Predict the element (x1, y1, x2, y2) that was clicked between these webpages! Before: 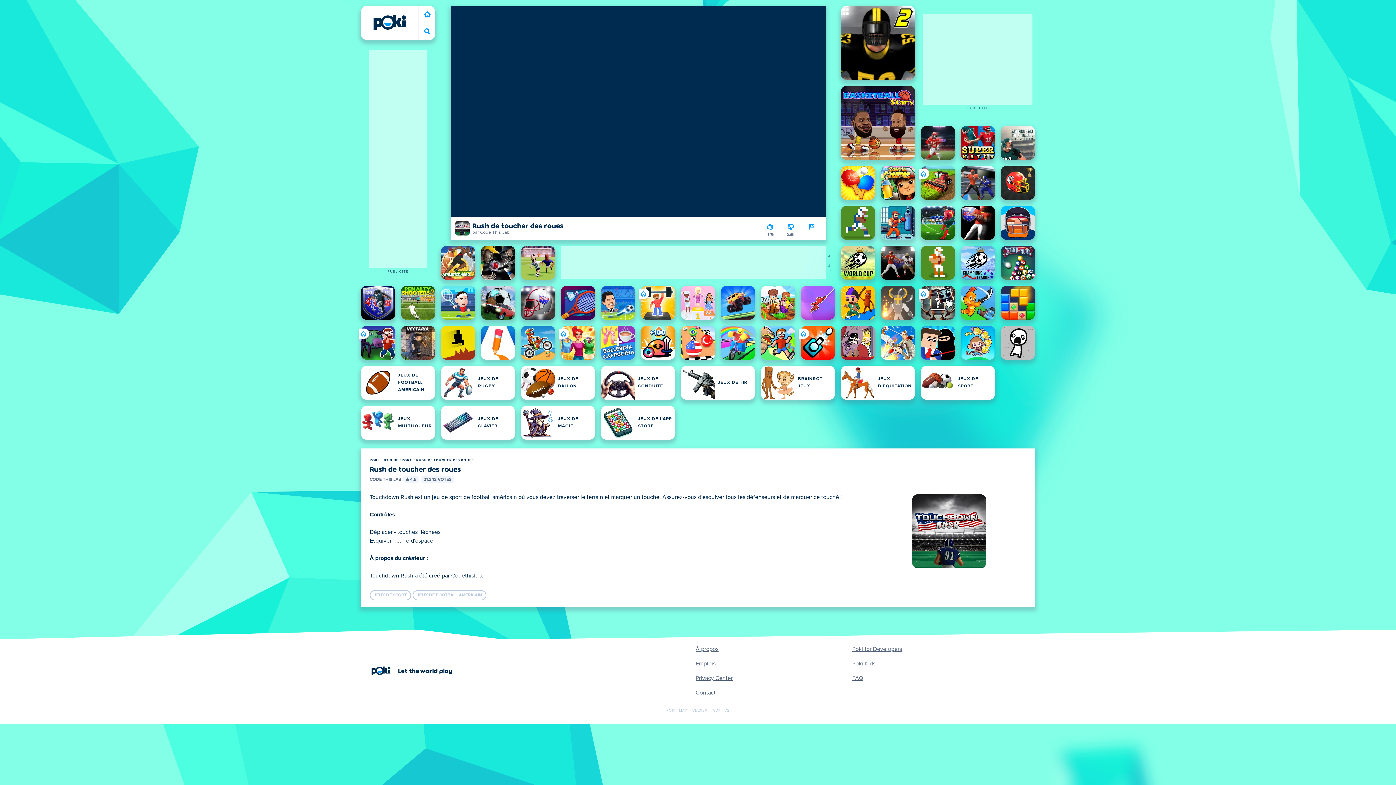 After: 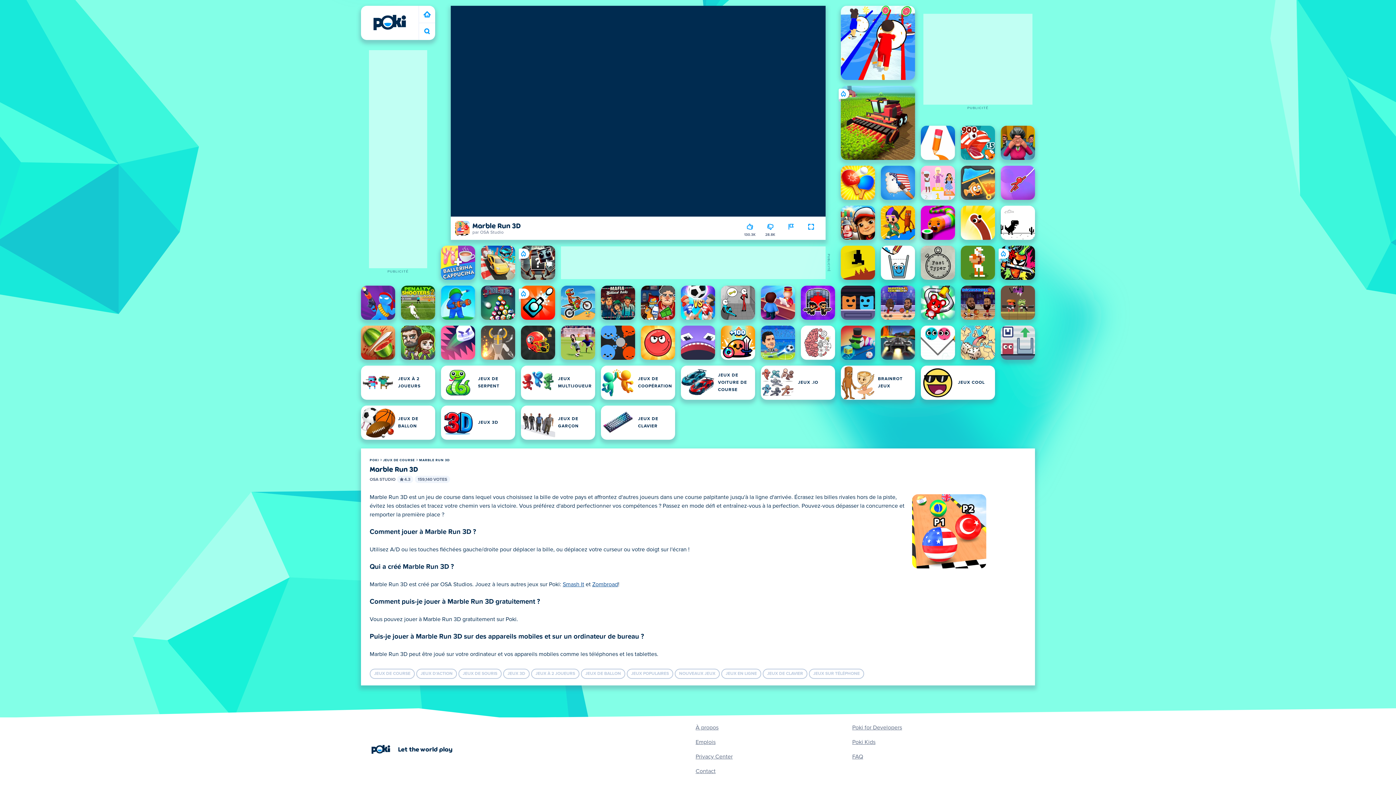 Action: label: Marble Run 3D bbox: (681, 325, 715, 360)